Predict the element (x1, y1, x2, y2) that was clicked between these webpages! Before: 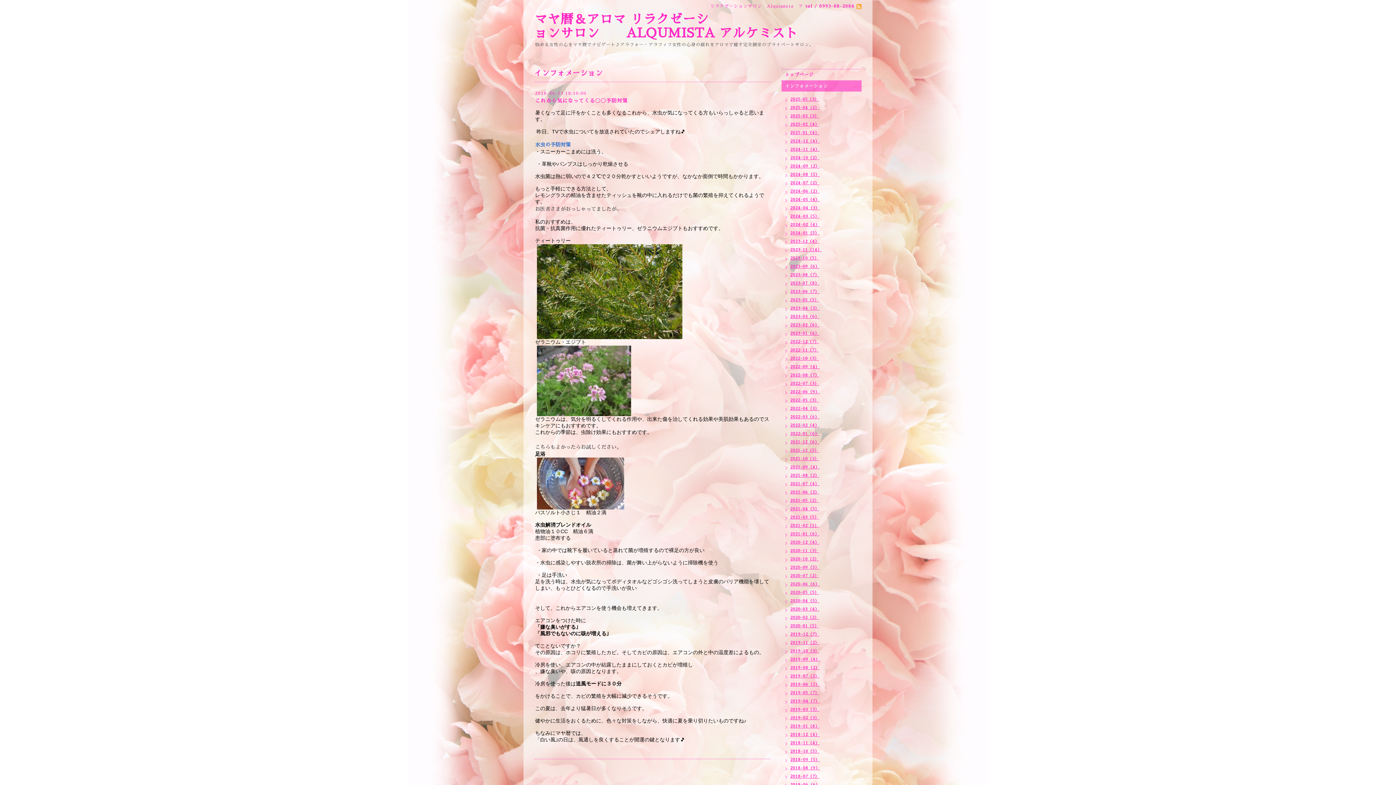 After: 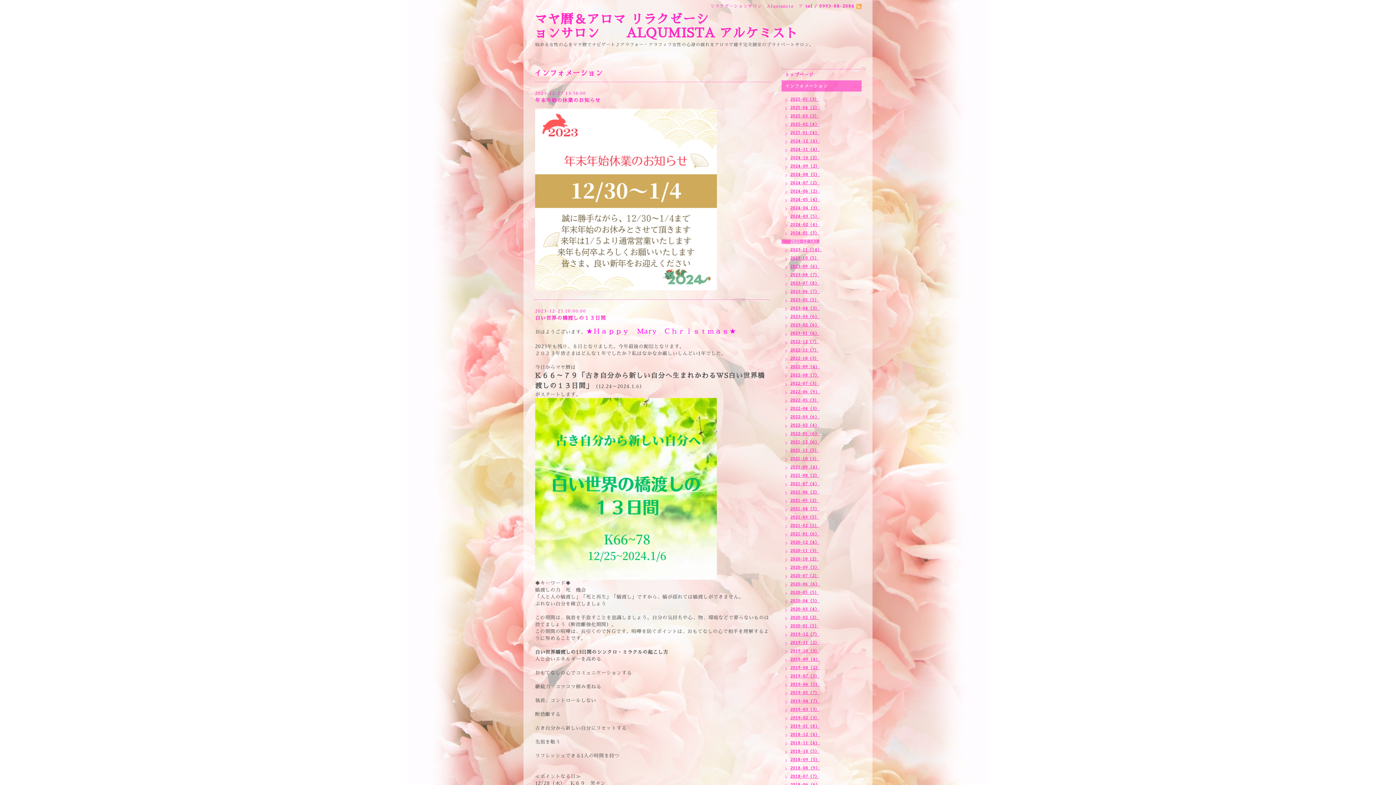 Action: bbox: (781, 239, 819, 244) label: 2023-12（4）